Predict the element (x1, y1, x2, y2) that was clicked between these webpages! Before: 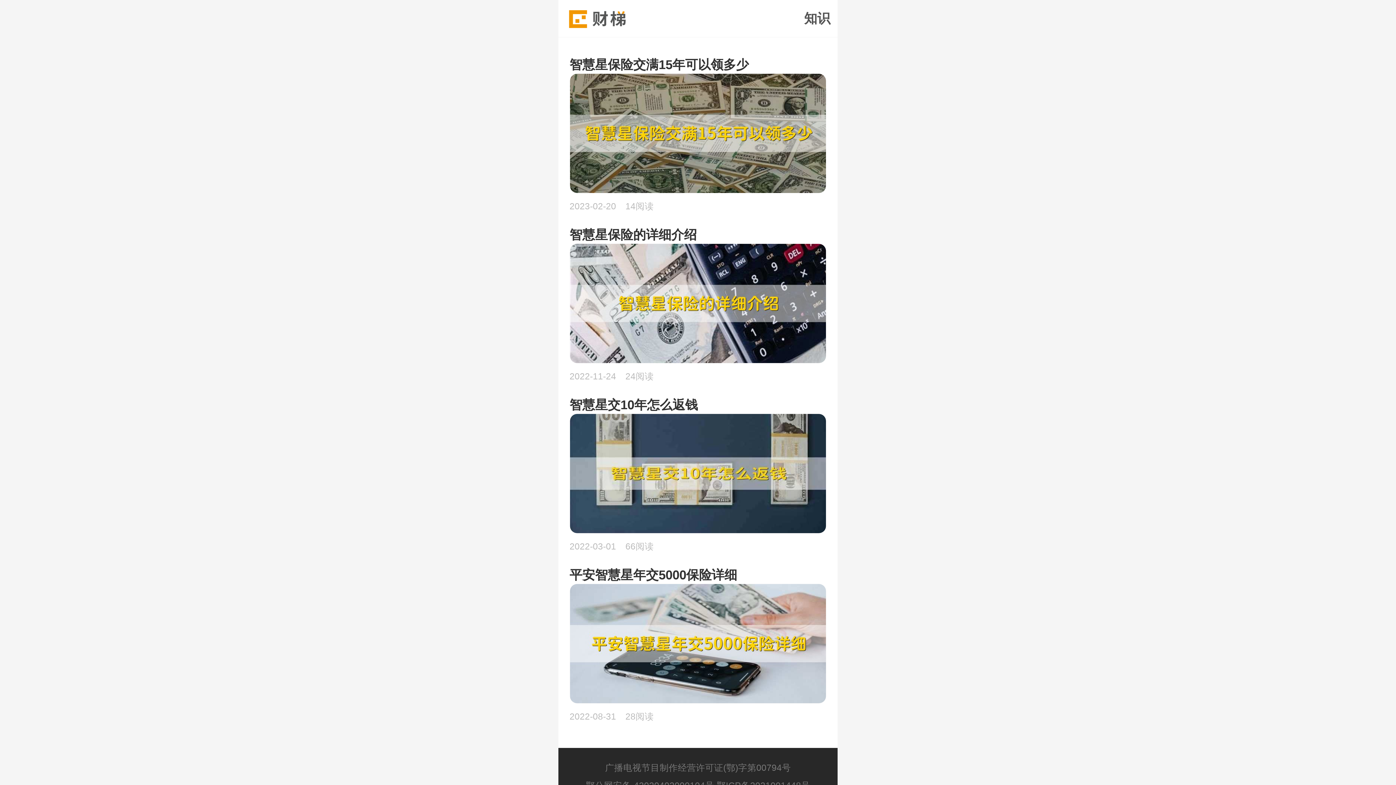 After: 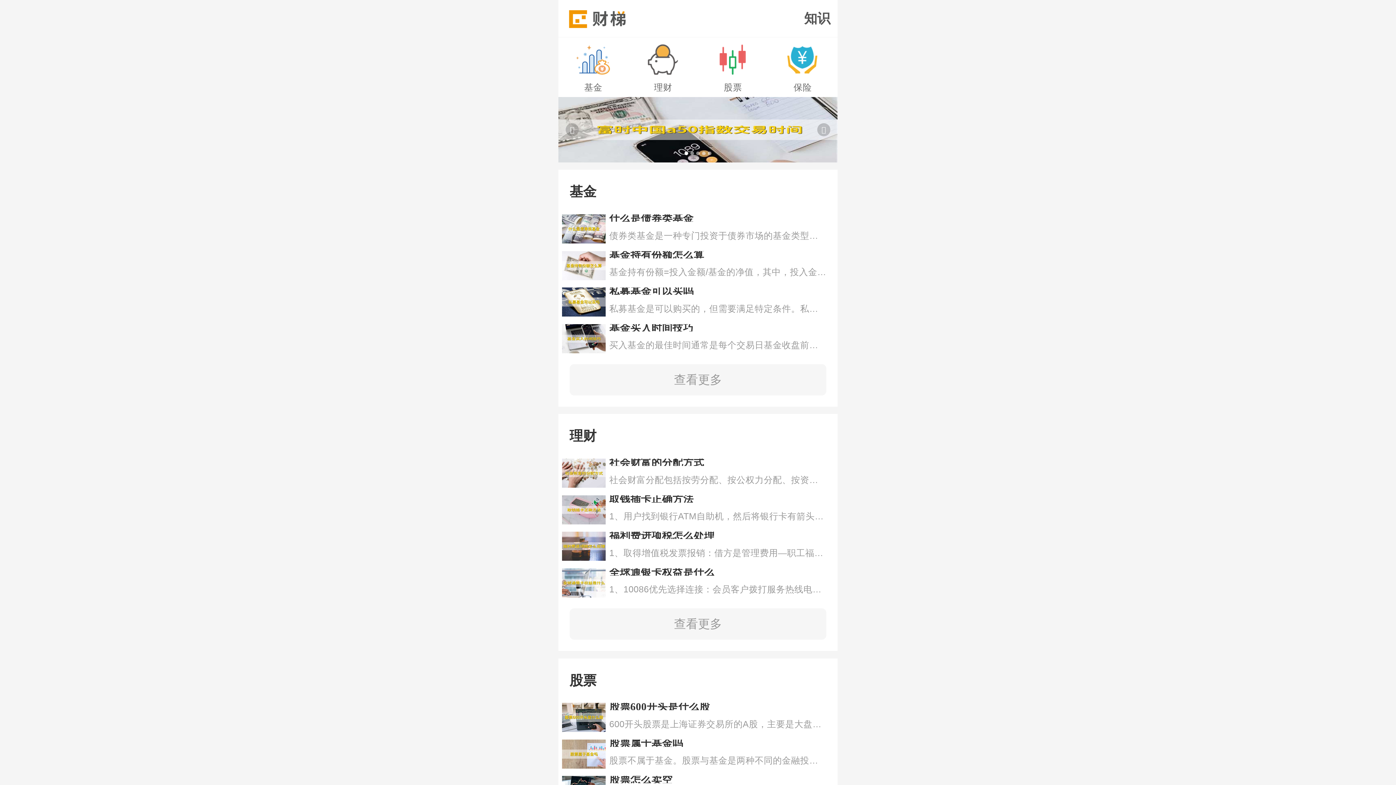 Action: bbox: (565, 0, 632, 37)